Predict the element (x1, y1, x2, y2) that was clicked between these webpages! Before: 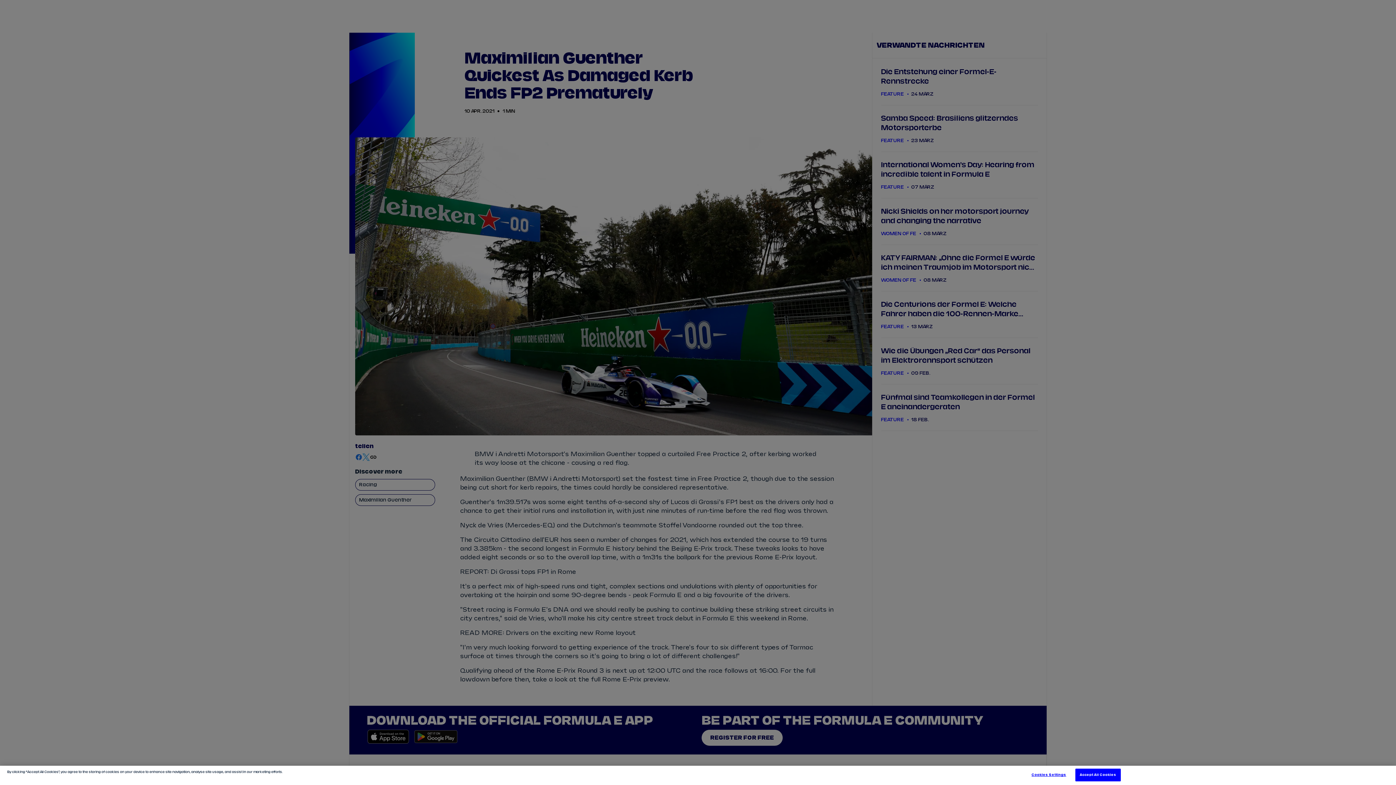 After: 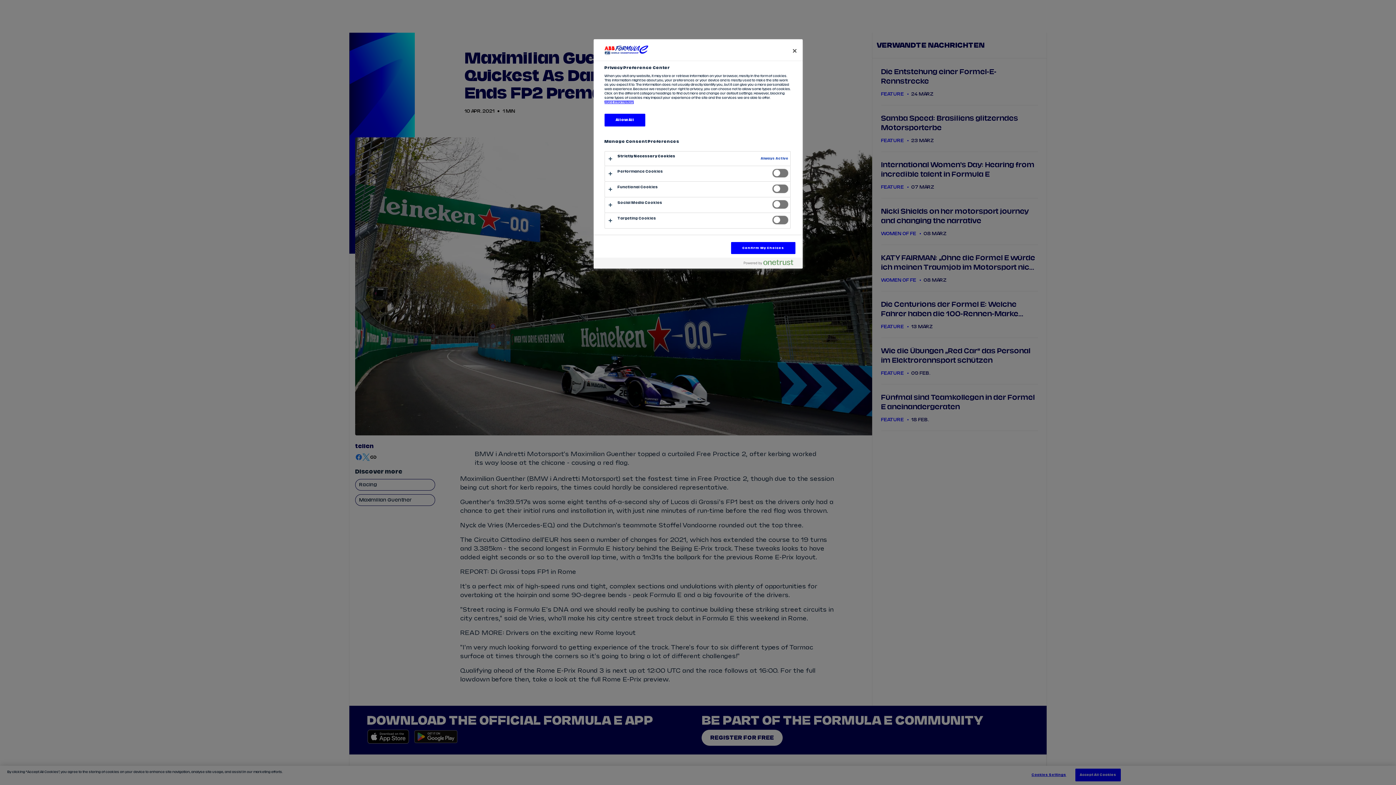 Action: label: Cookies Settings bbox: (1026, 769, 1071, 781)